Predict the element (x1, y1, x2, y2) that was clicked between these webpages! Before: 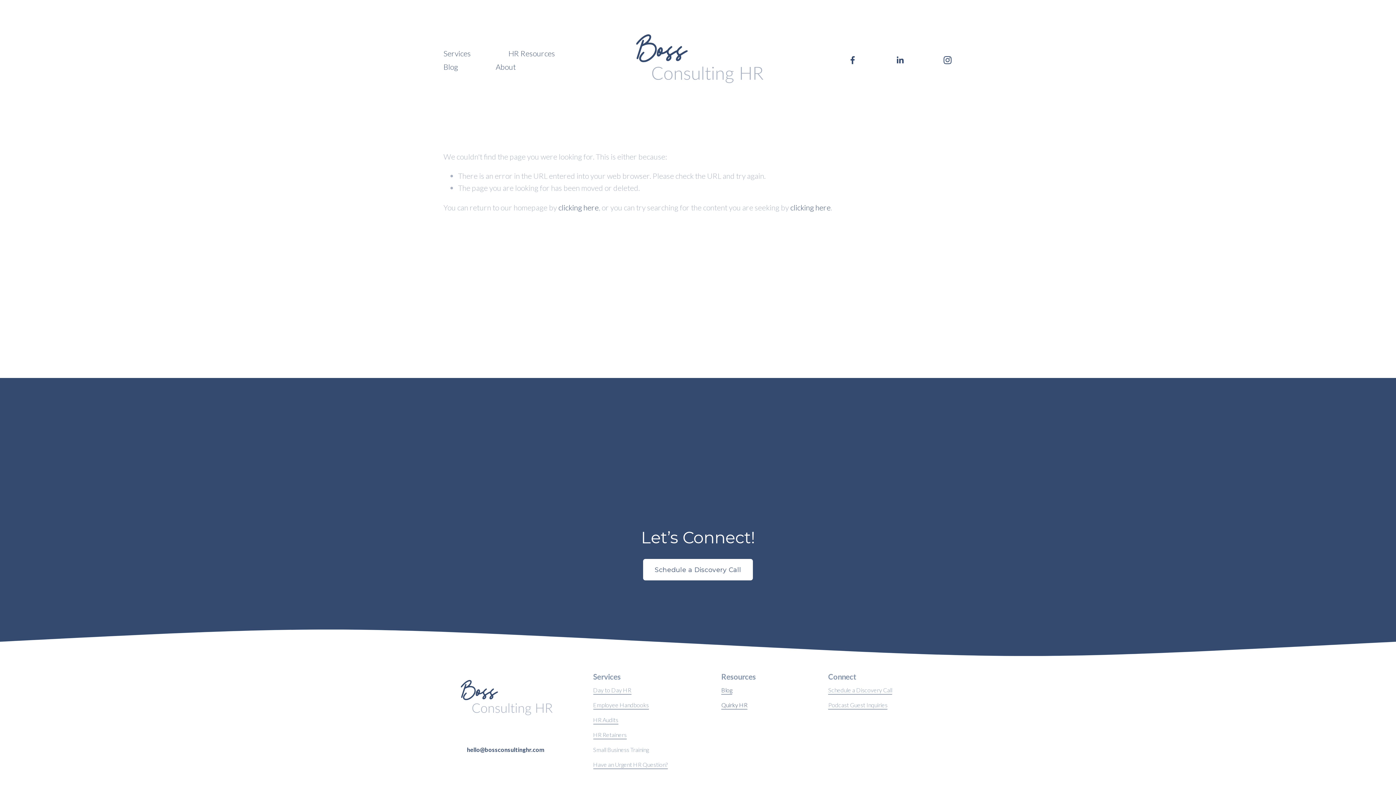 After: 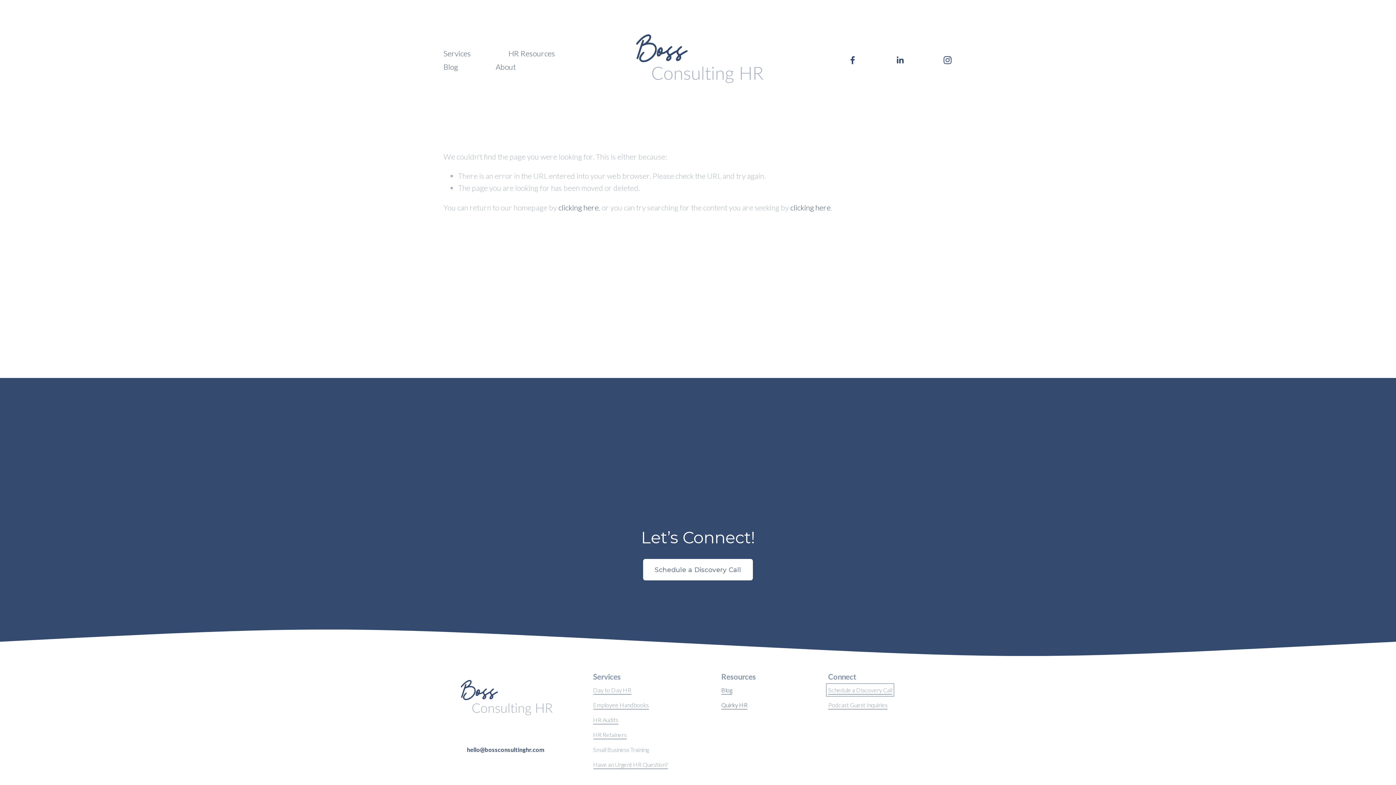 Action: label: Schedule a Discovery Call bbox: (828, 685, 892, 694)